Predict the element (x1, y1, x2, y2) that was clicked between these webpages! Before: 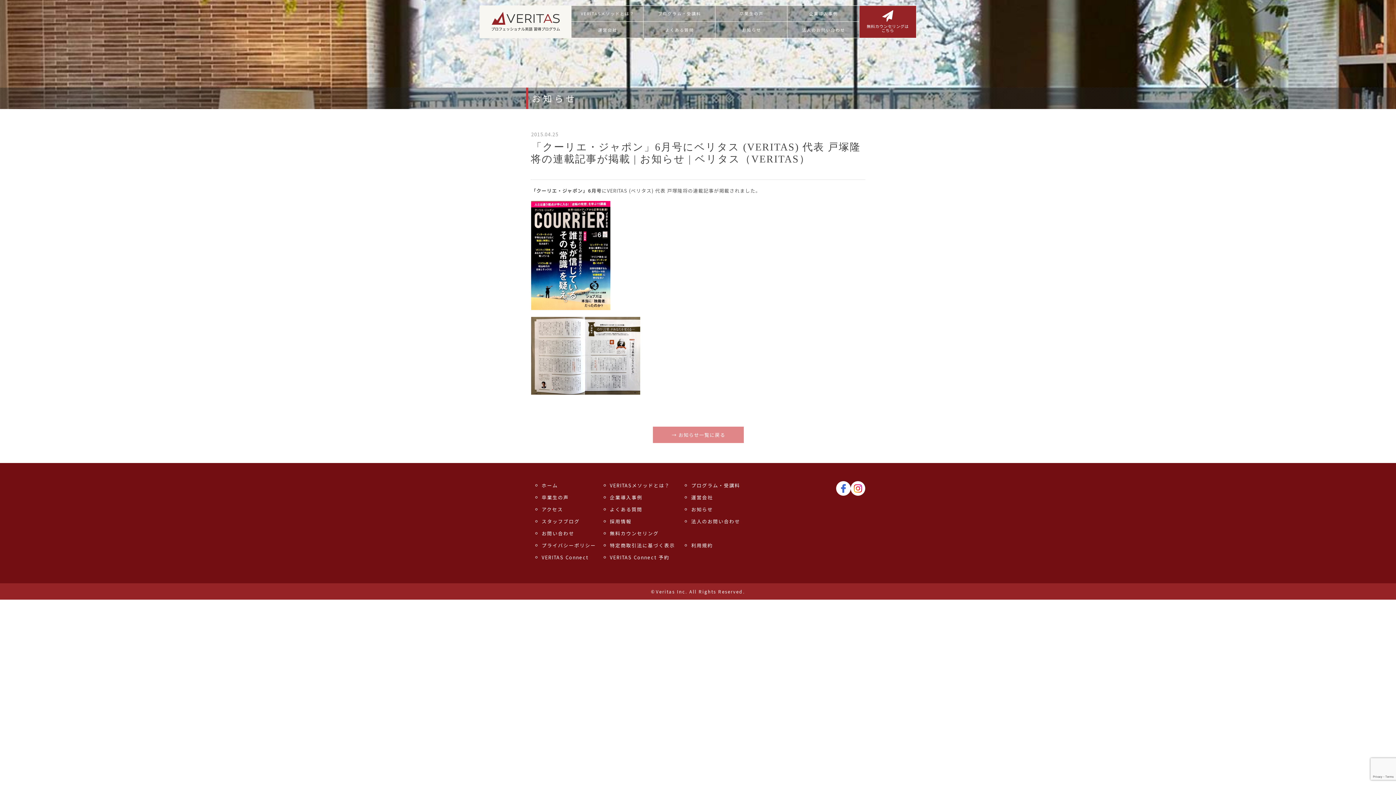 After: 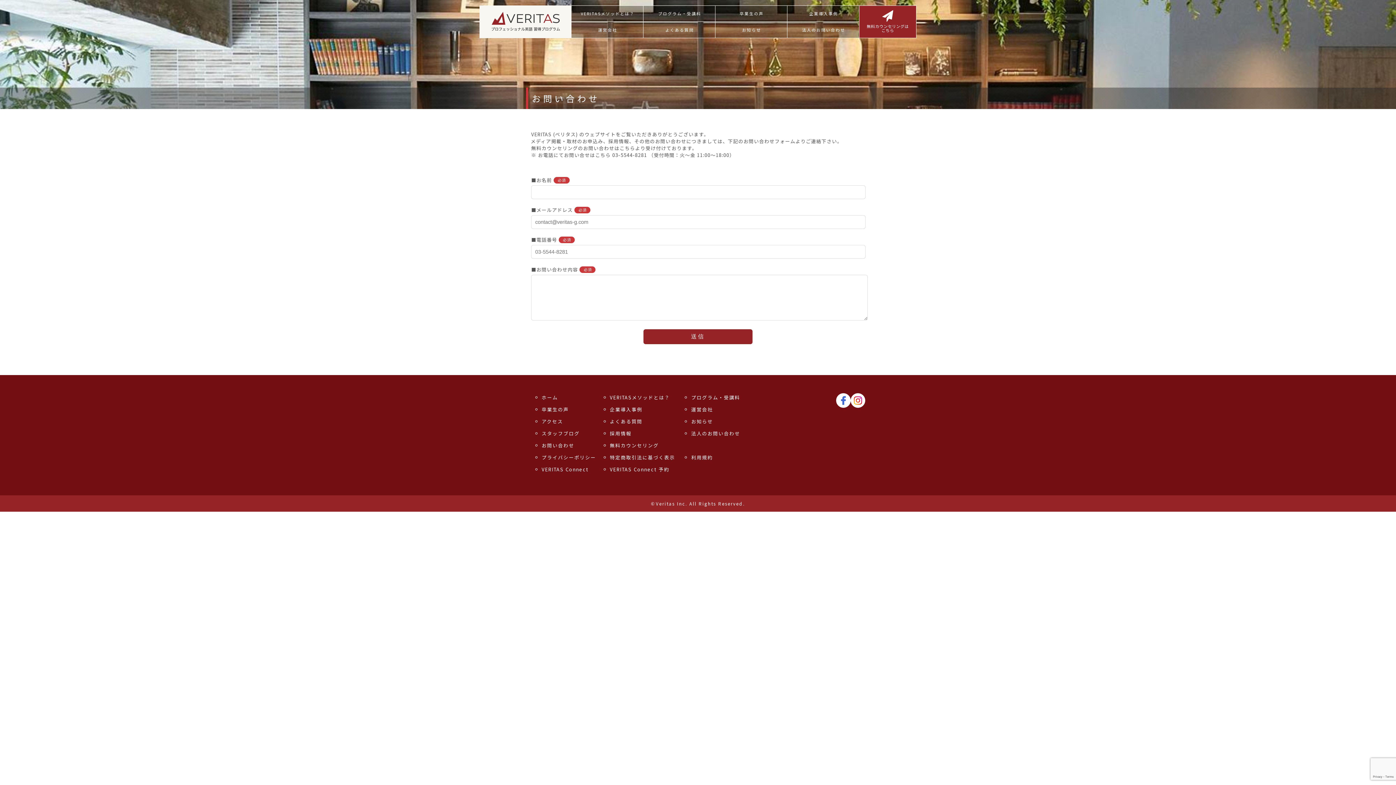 Action: bbox: (541, 530, 574, 537) label: お問い合わせ